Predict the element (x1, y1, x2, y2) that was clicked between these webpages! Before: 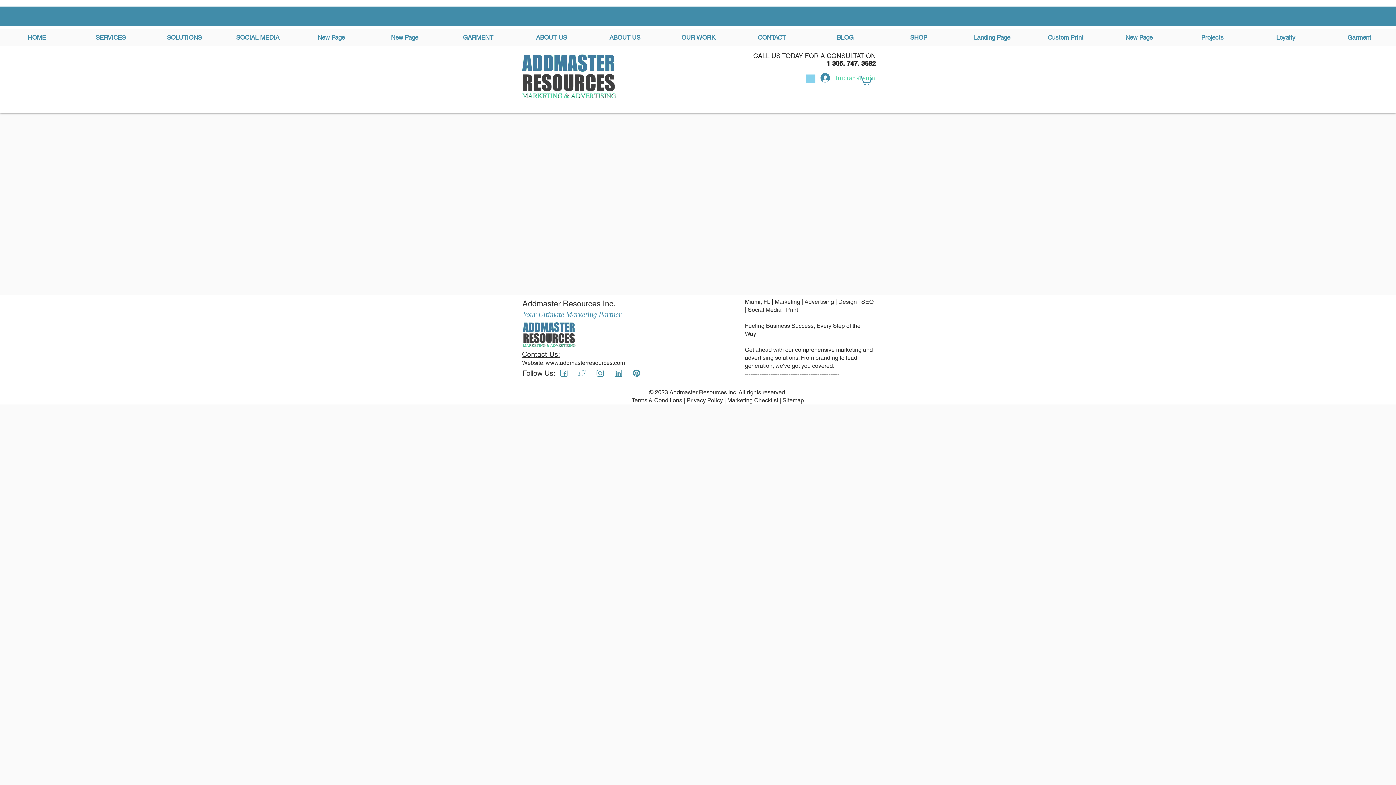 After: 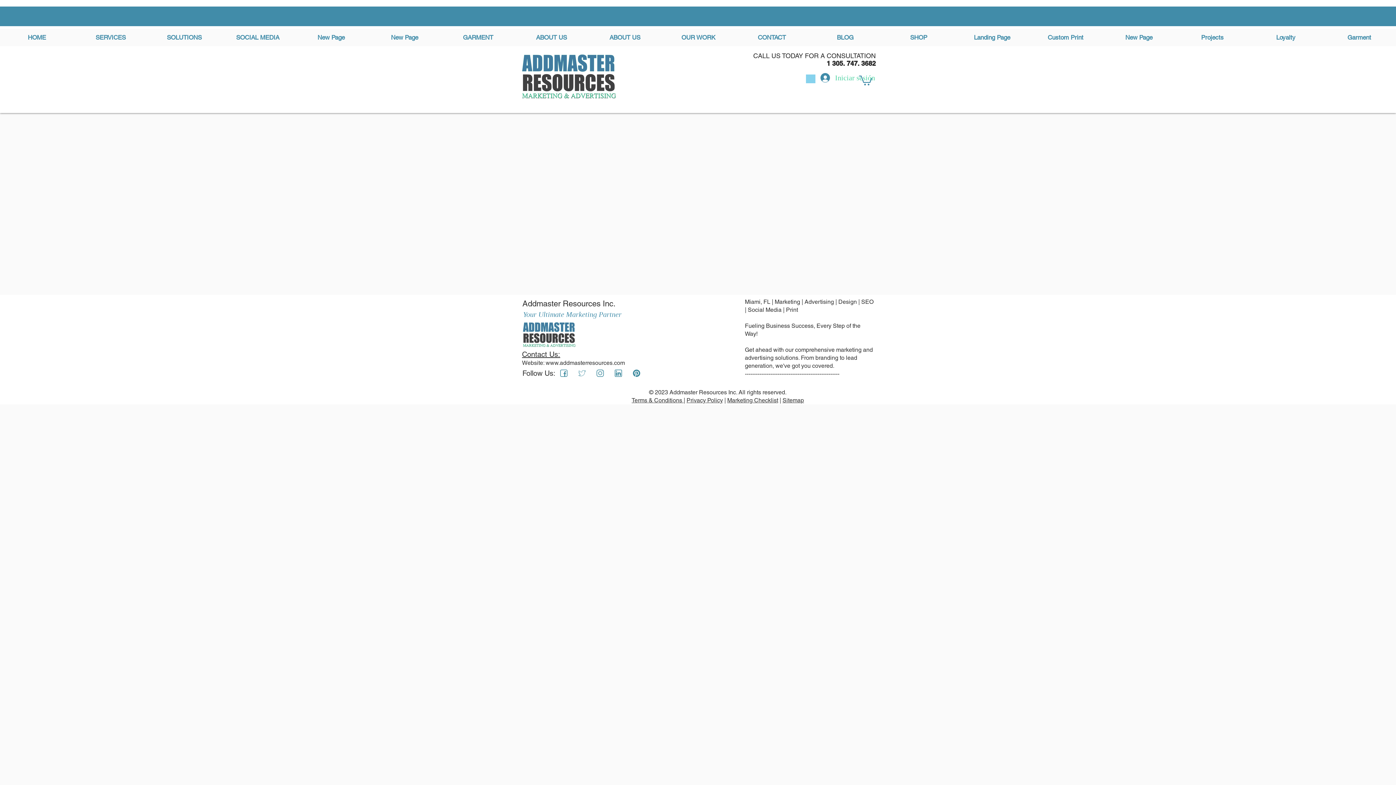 Action: bbox: (545, 359, 625, 366) label: www.addmasterresources.com